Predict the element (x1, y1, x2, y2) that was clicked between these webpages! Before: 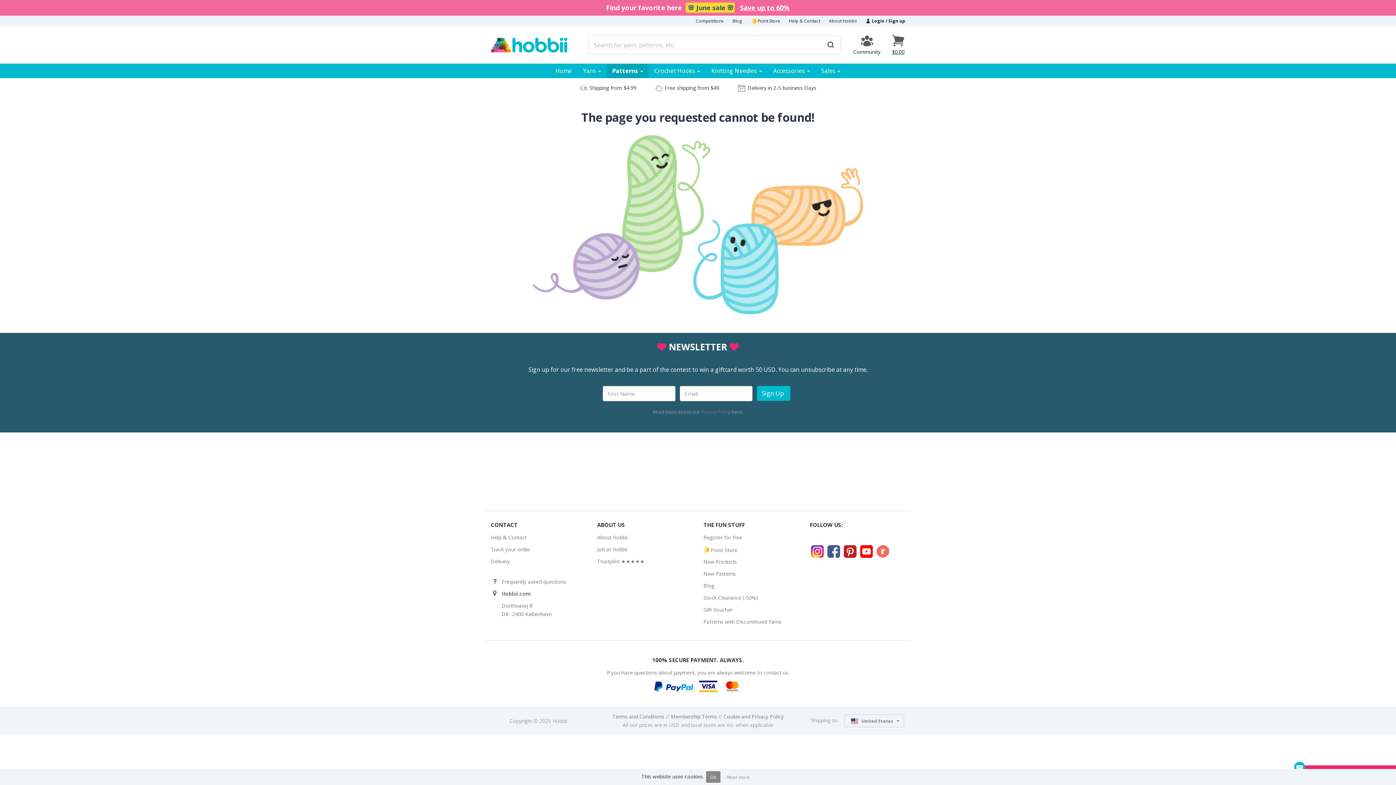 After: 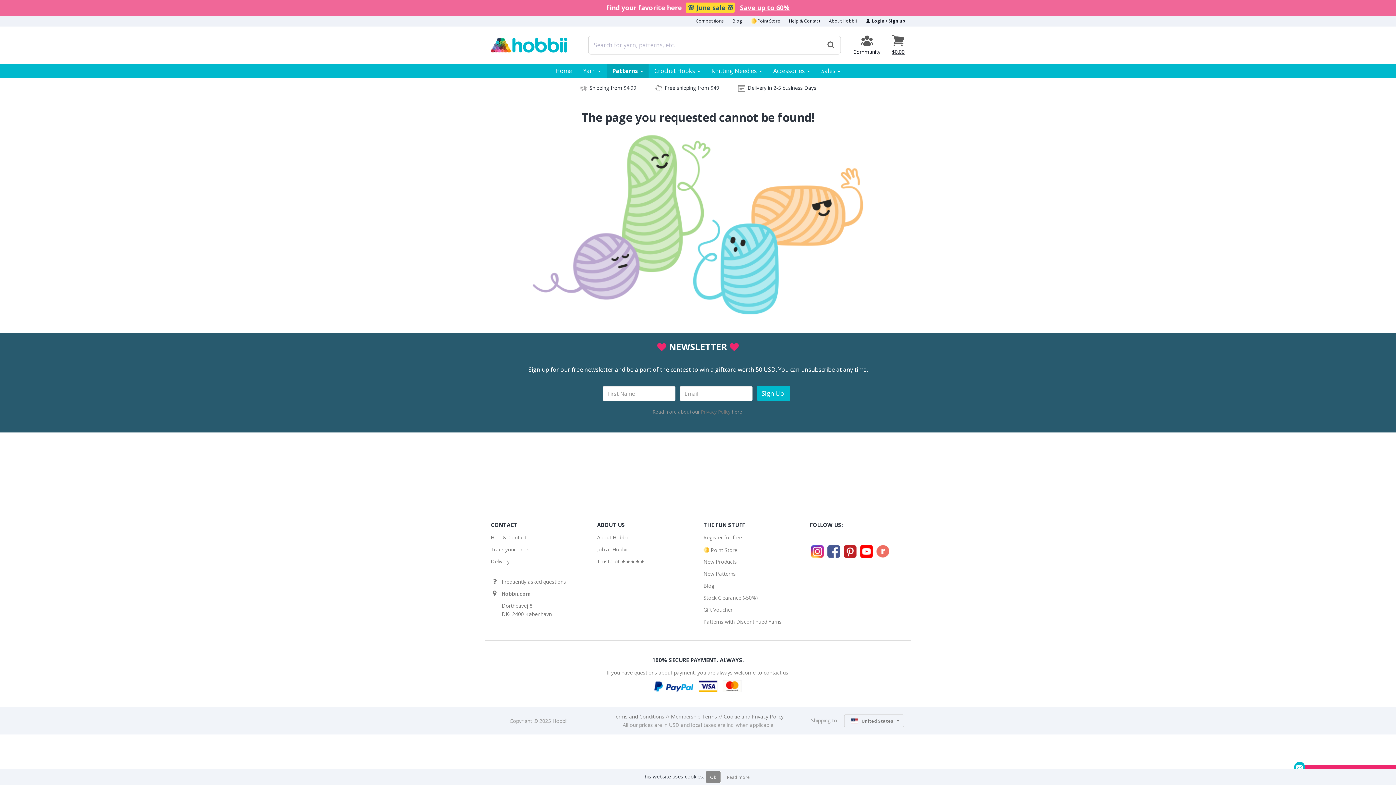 Action: label:   bbox: (826, 545, 842, 552)